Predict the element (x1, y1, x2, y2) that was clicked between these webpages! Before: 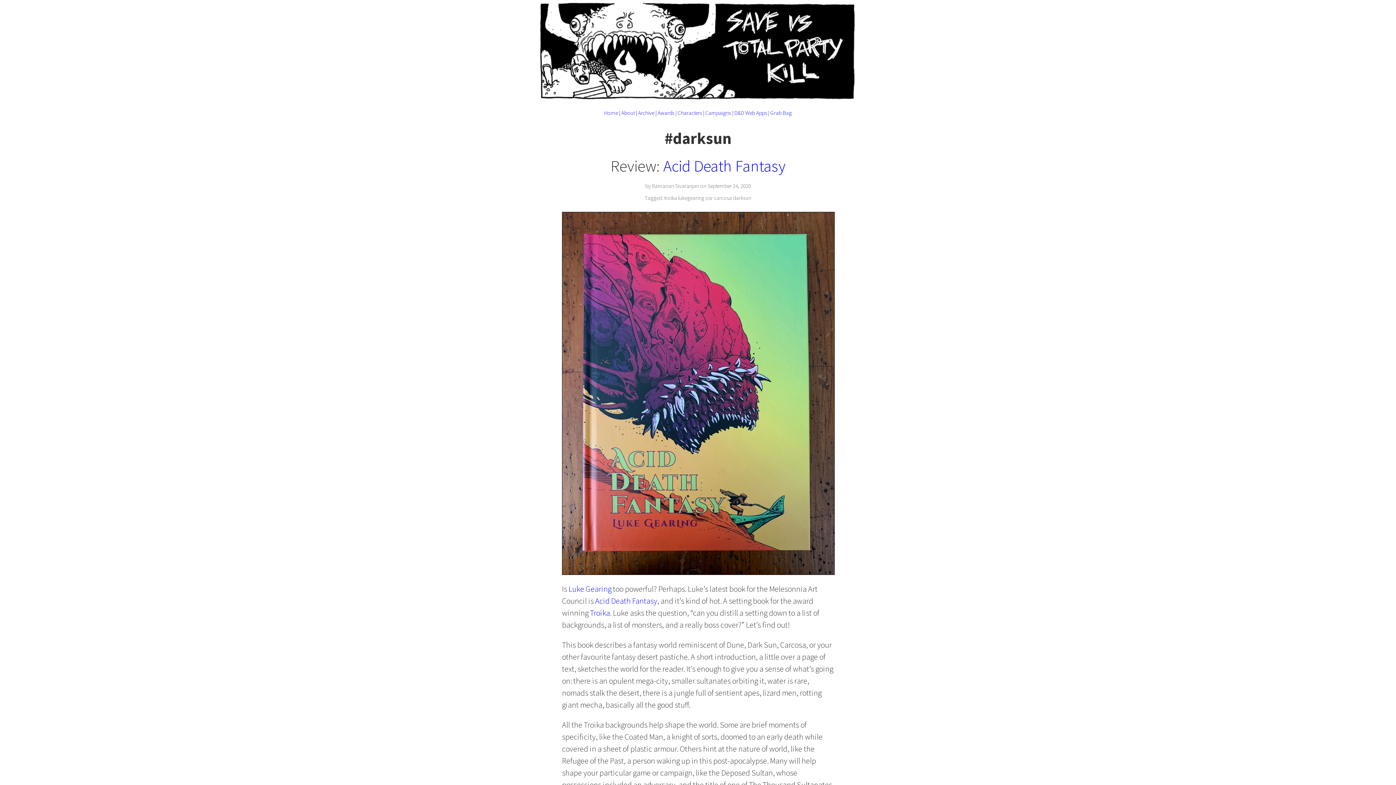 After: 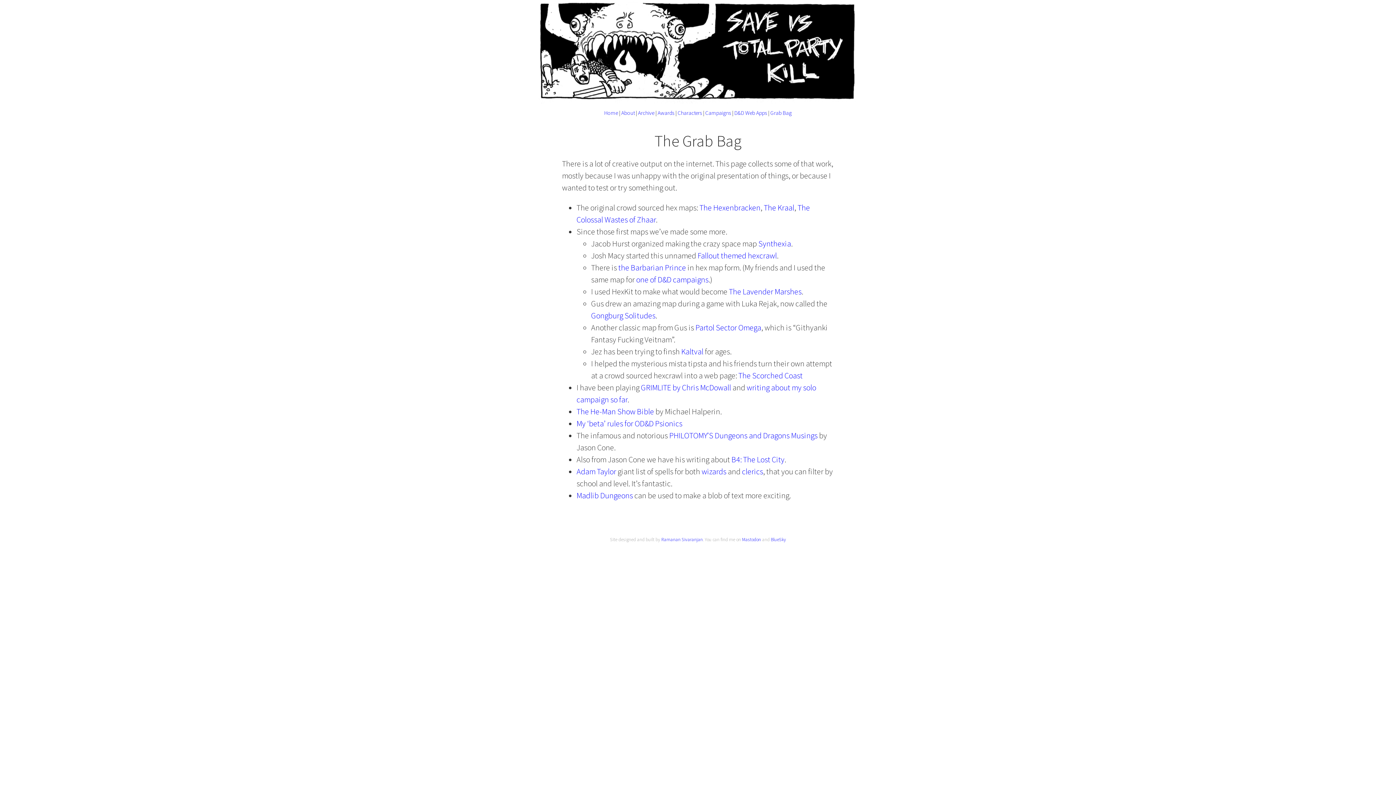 Action: label: Grab Bag bbox: (770, 109, 792, 116)